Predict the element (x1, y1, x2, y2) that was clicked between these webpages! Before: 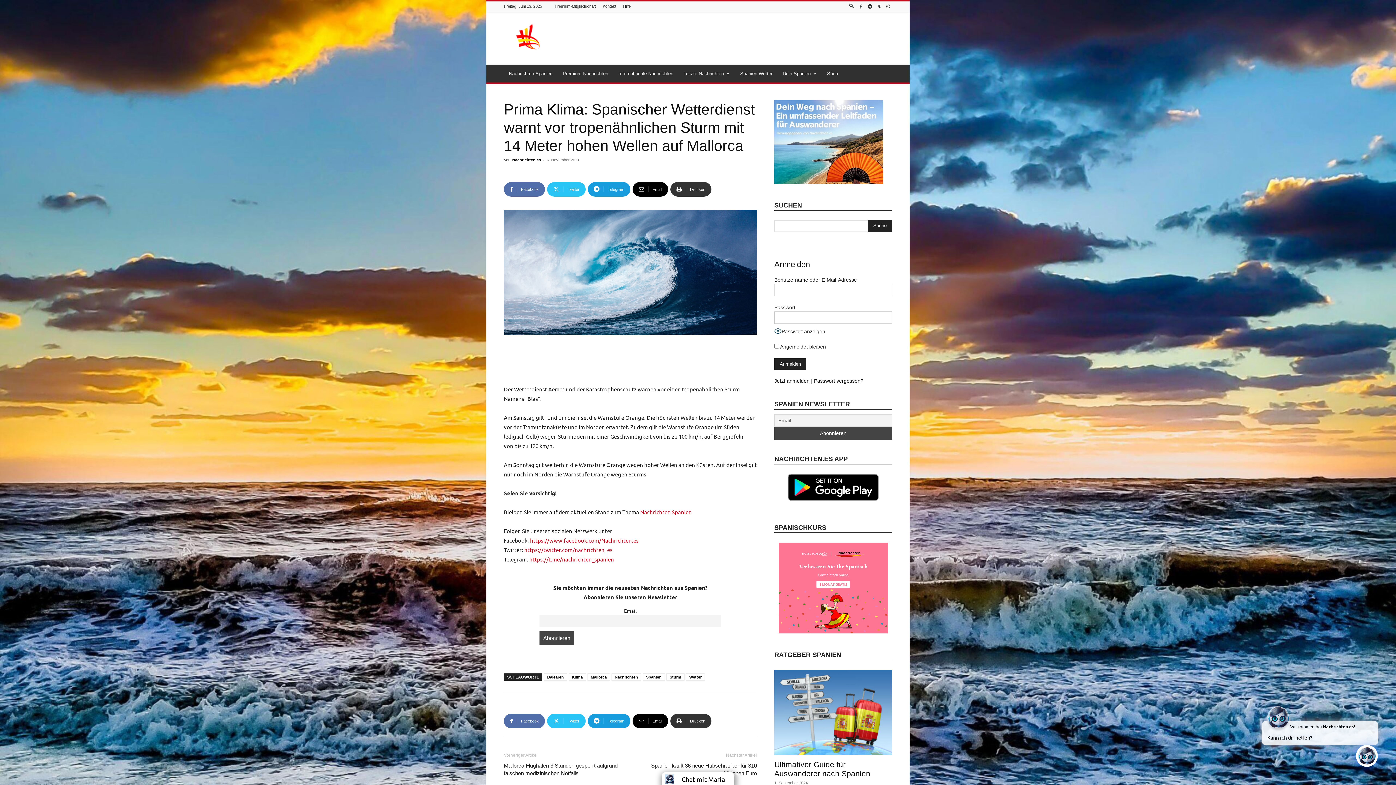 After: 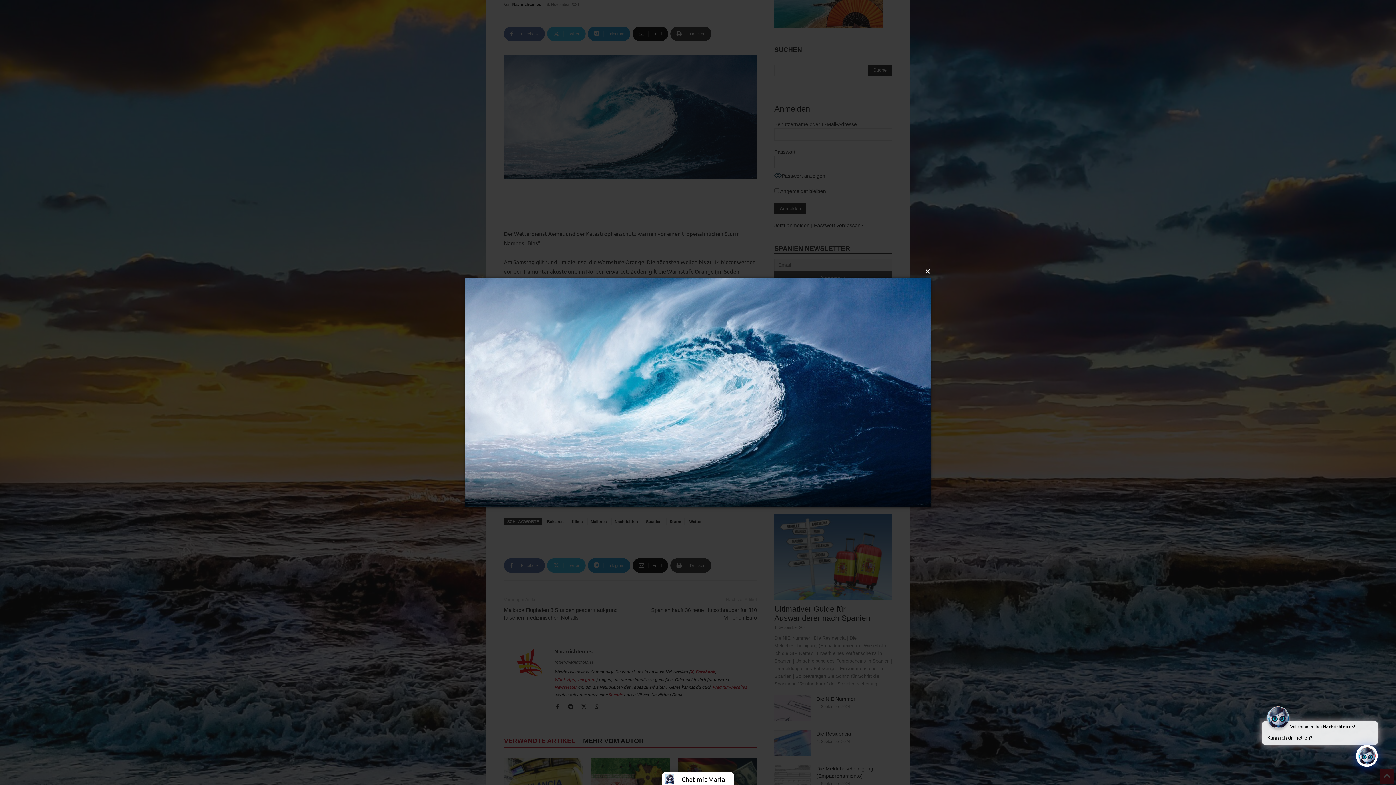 Action: bbox: (504, 210, 757, 334)